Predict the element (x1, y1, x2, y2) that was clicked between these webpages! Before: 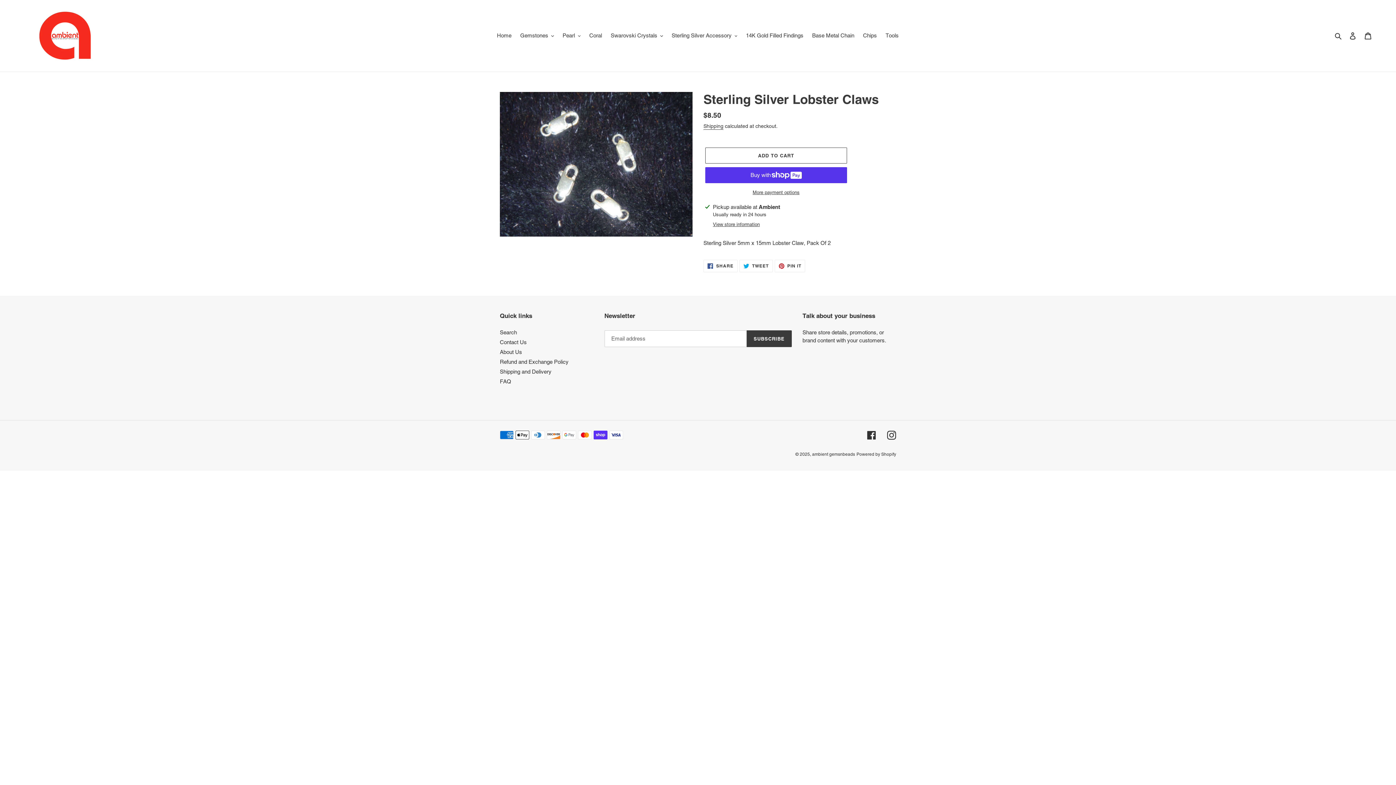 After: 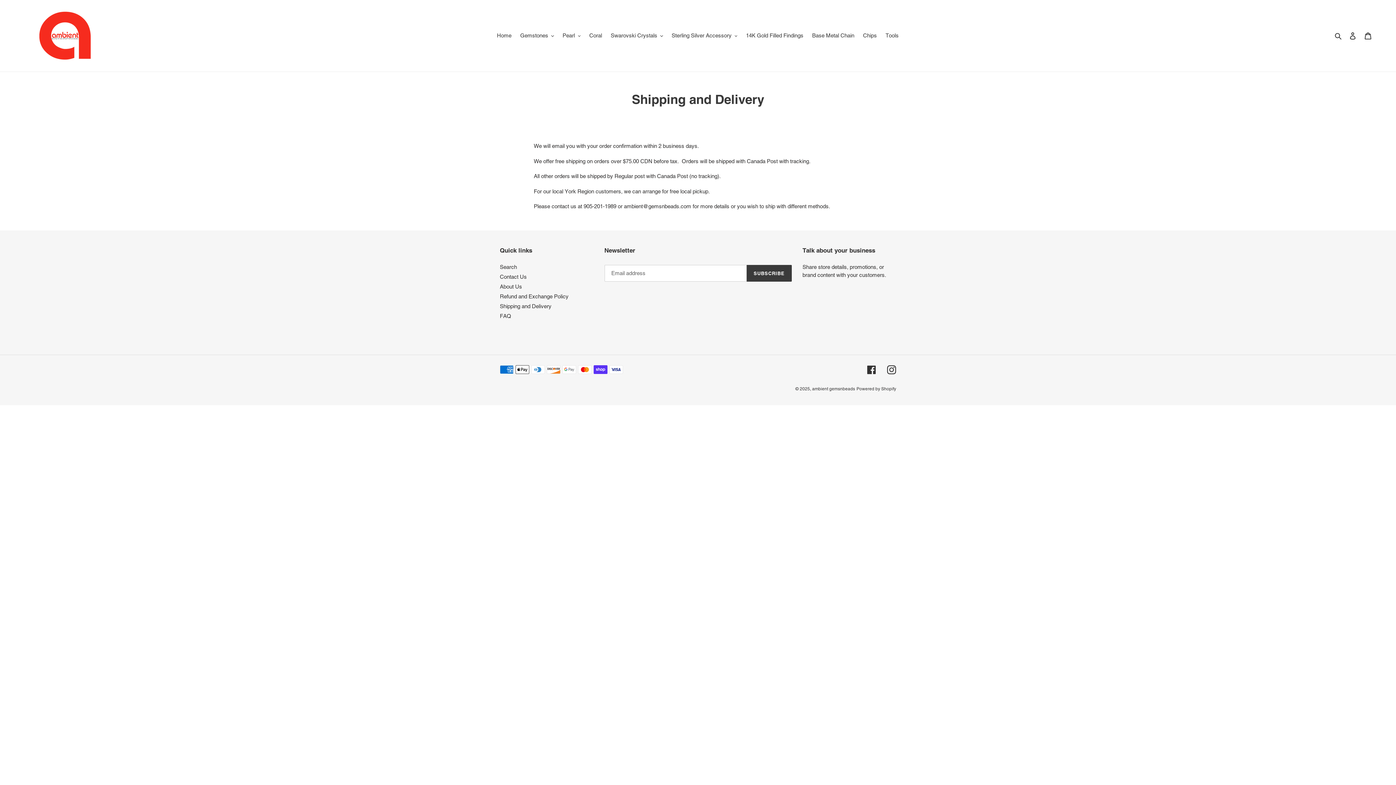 Action: bbox: (500, 368, 551, 375) label: Shipping and Delivery